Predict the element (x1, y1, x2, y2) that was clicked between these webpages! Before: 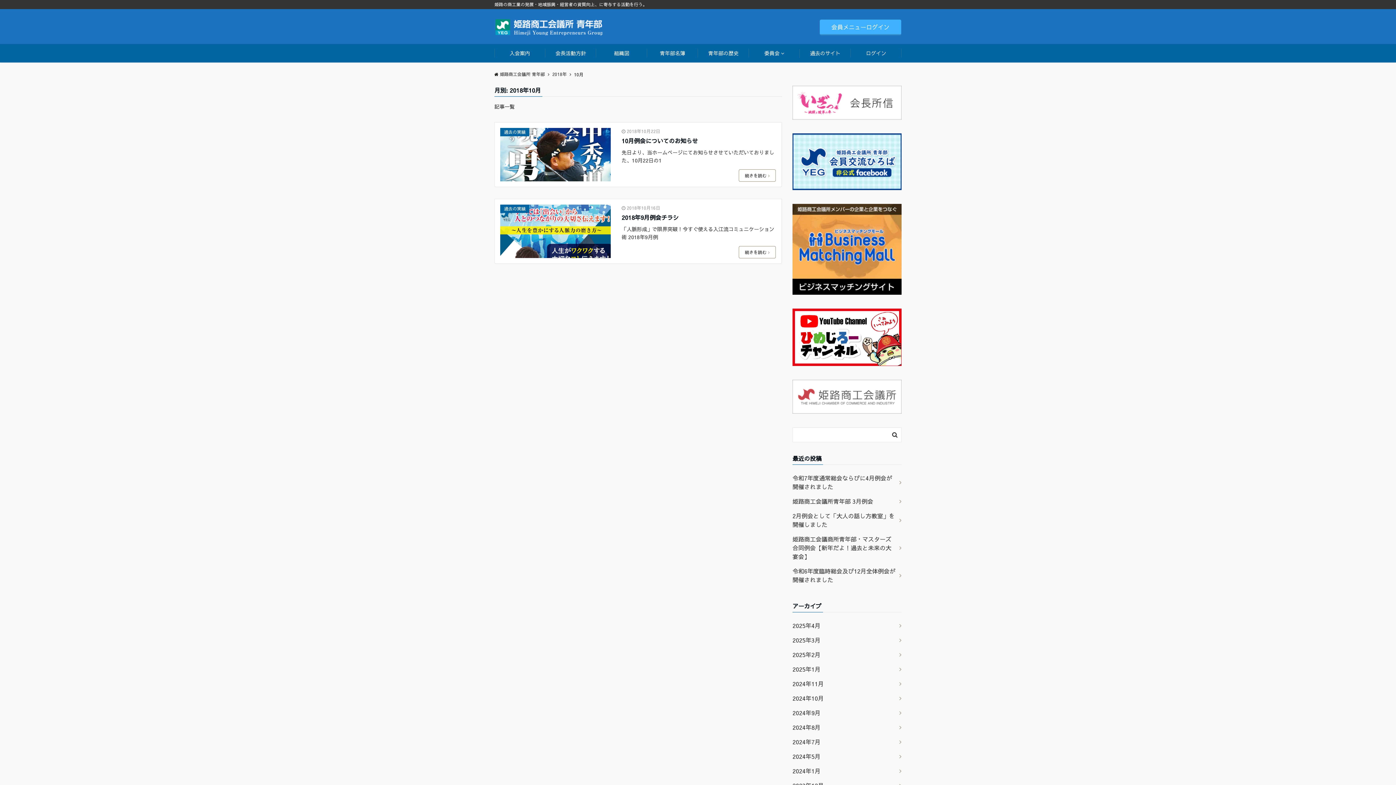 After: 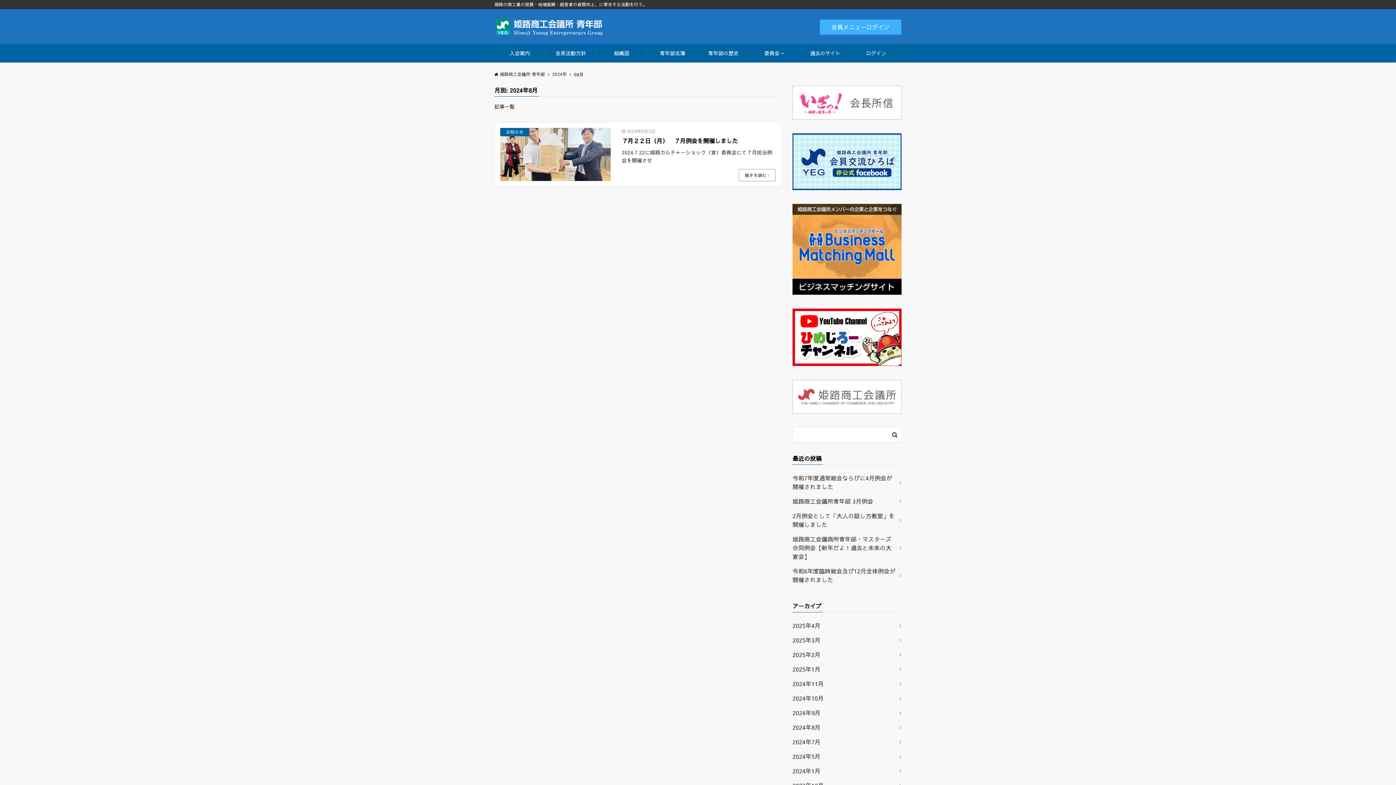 Action: bbox: (792, 720, 901, 735) label: 2024年8月